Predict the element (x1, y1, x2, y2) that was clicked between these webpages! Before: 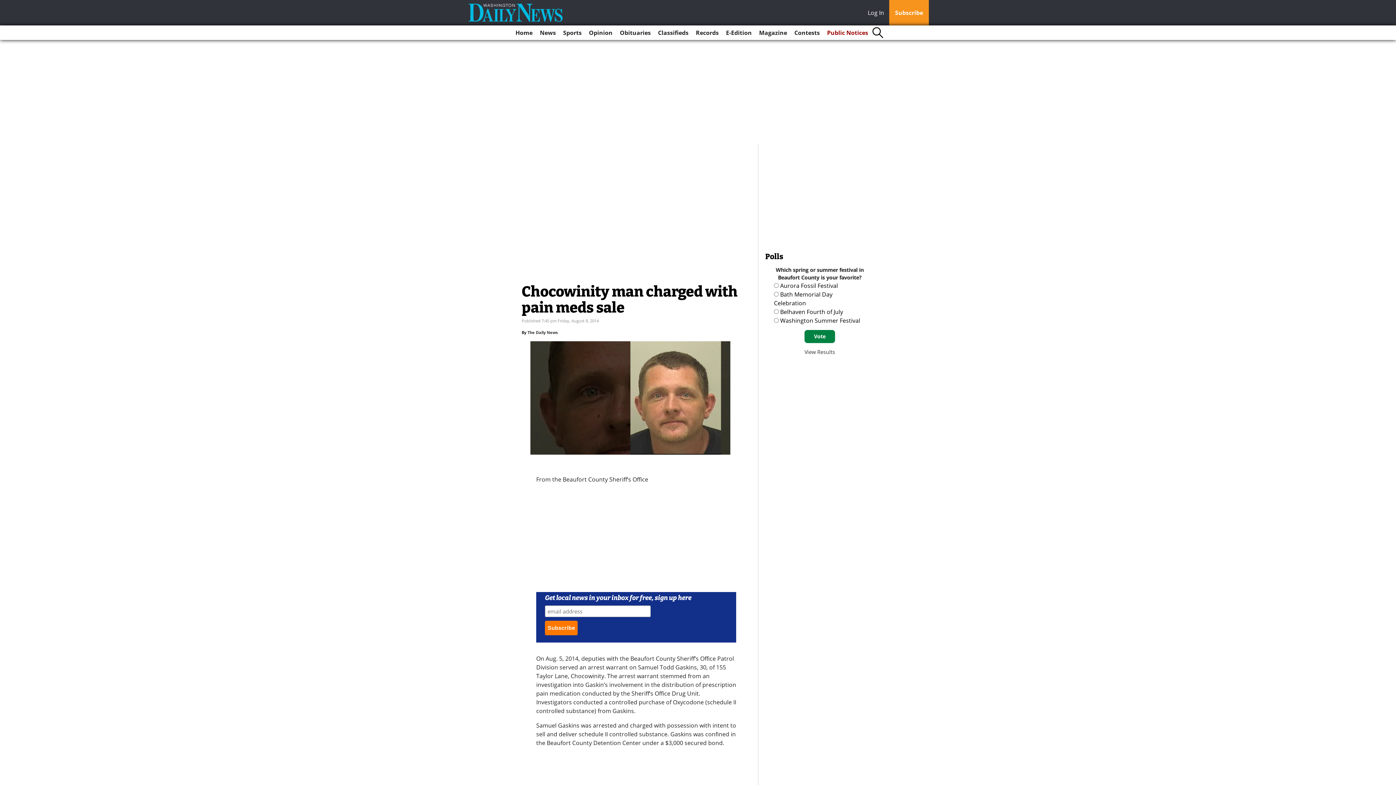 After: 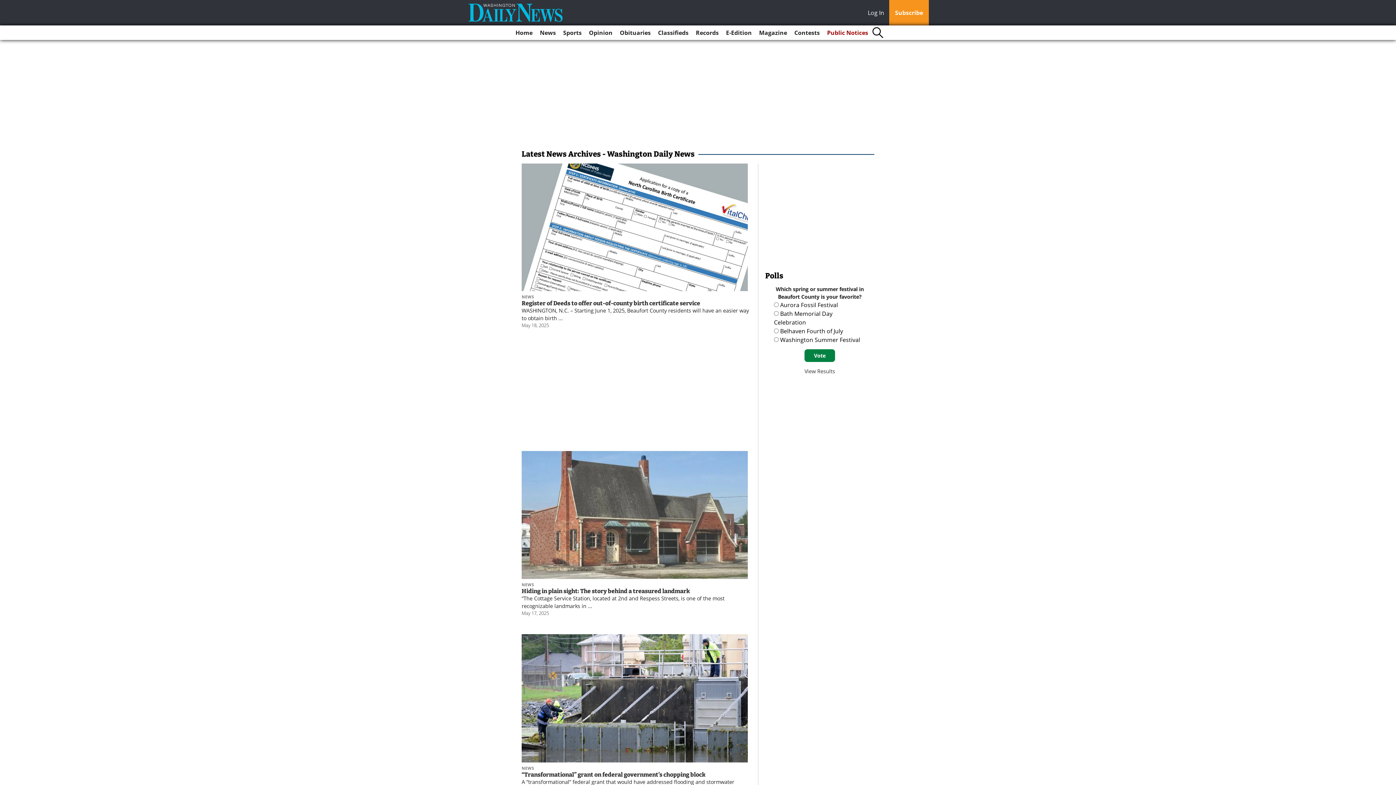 Action: label: News bbox: (537, 25, 558, 40)